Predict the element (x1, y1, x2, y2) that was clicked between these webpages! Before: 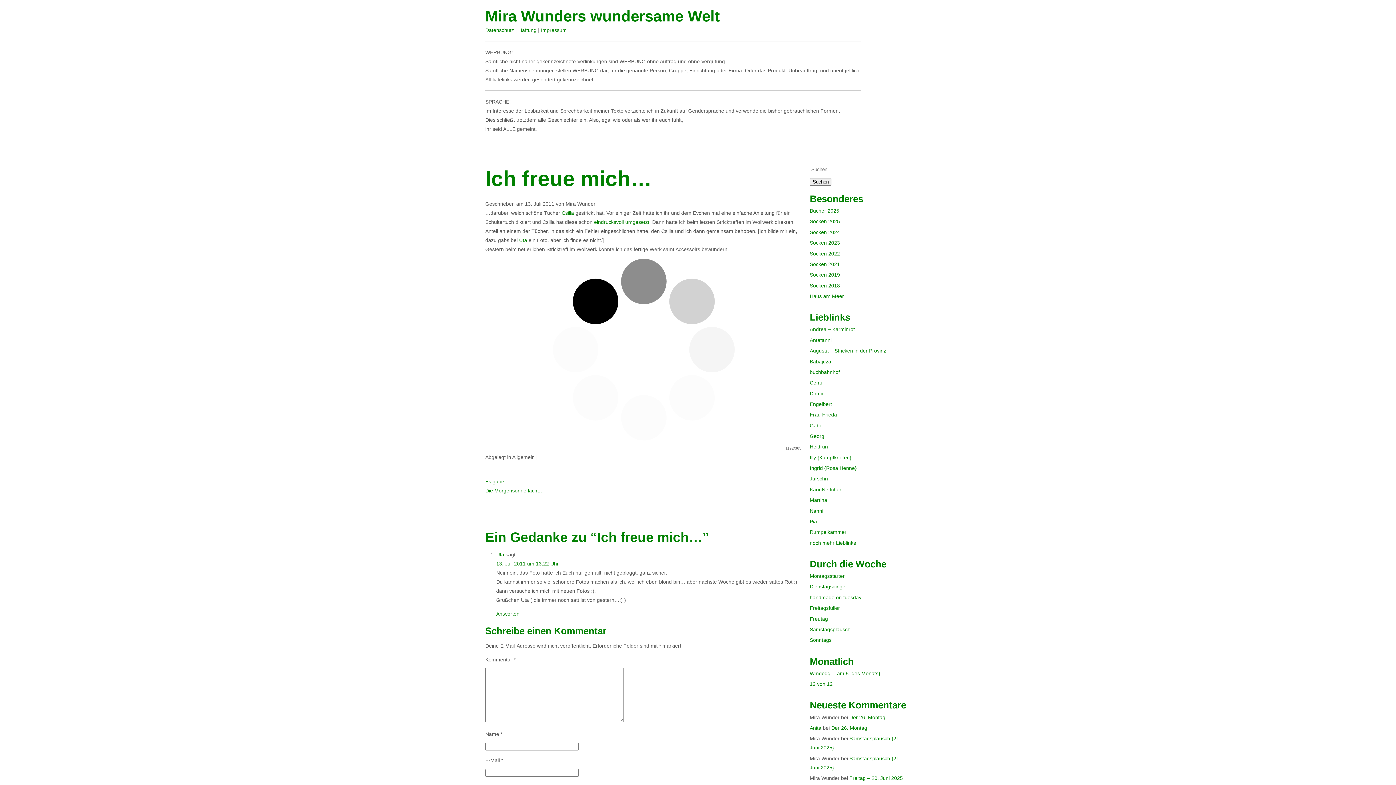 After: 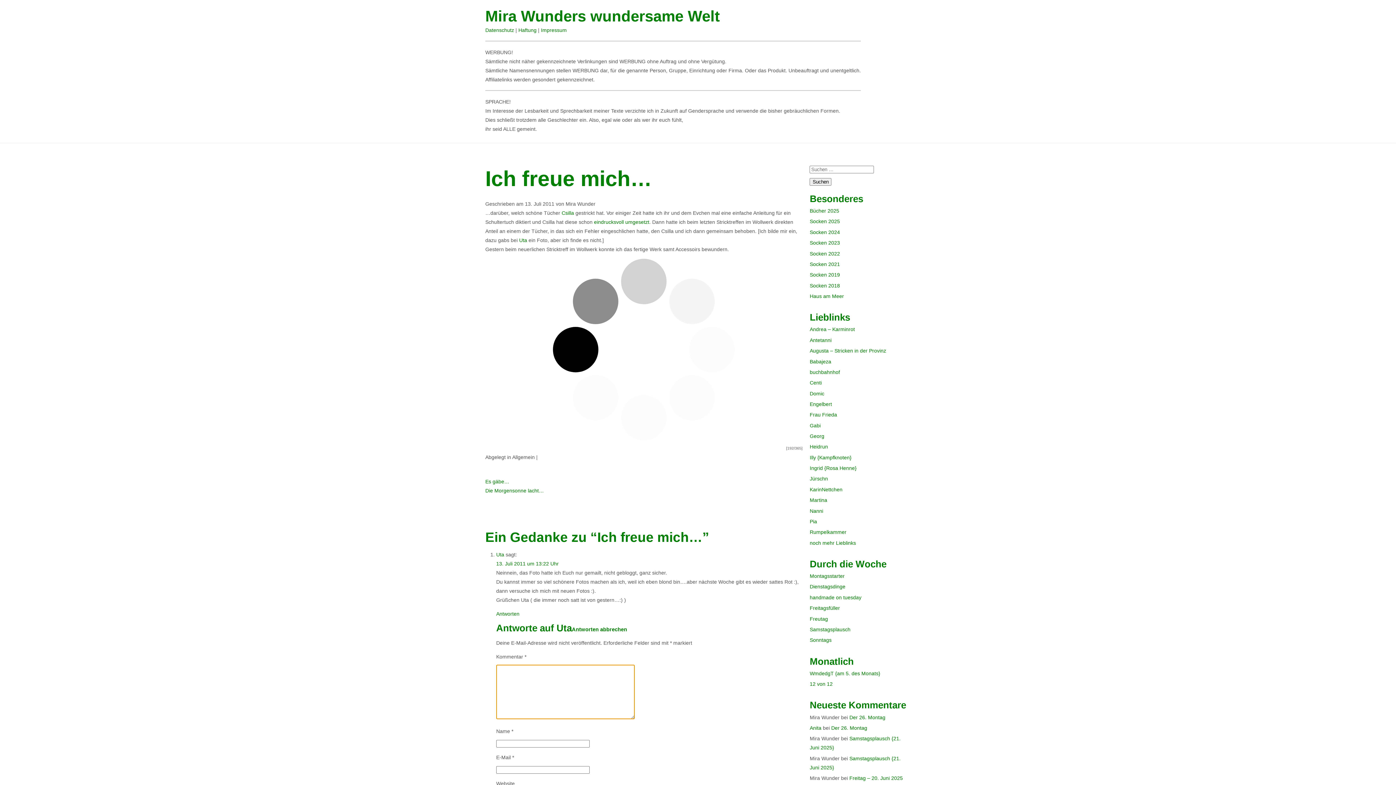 Action: label: Antworte auf Uta bbox: (496, 611, 519, 617)